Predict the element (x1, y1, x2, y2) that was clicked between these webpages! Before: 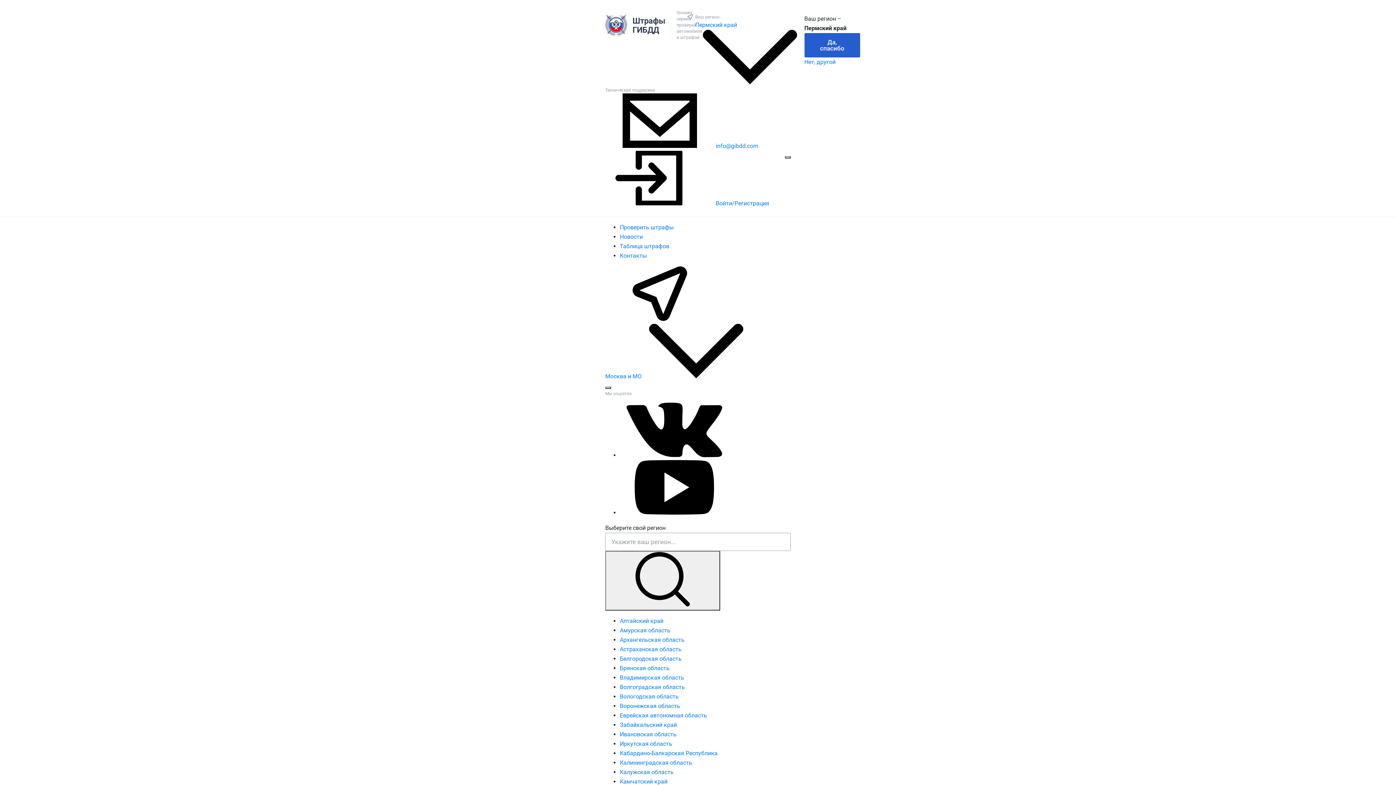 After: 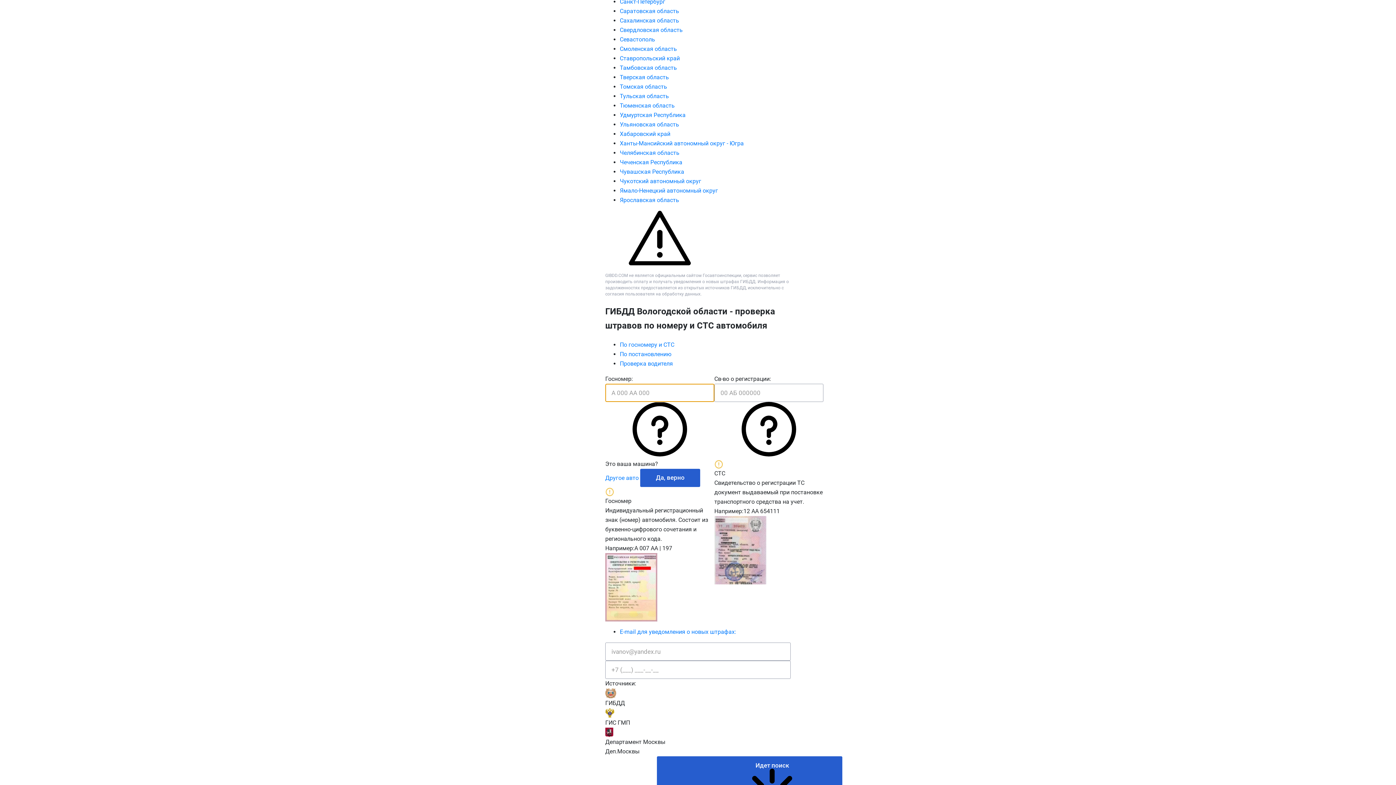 Action: bbox: (620, 693, 678, 700) label: Вологодская область